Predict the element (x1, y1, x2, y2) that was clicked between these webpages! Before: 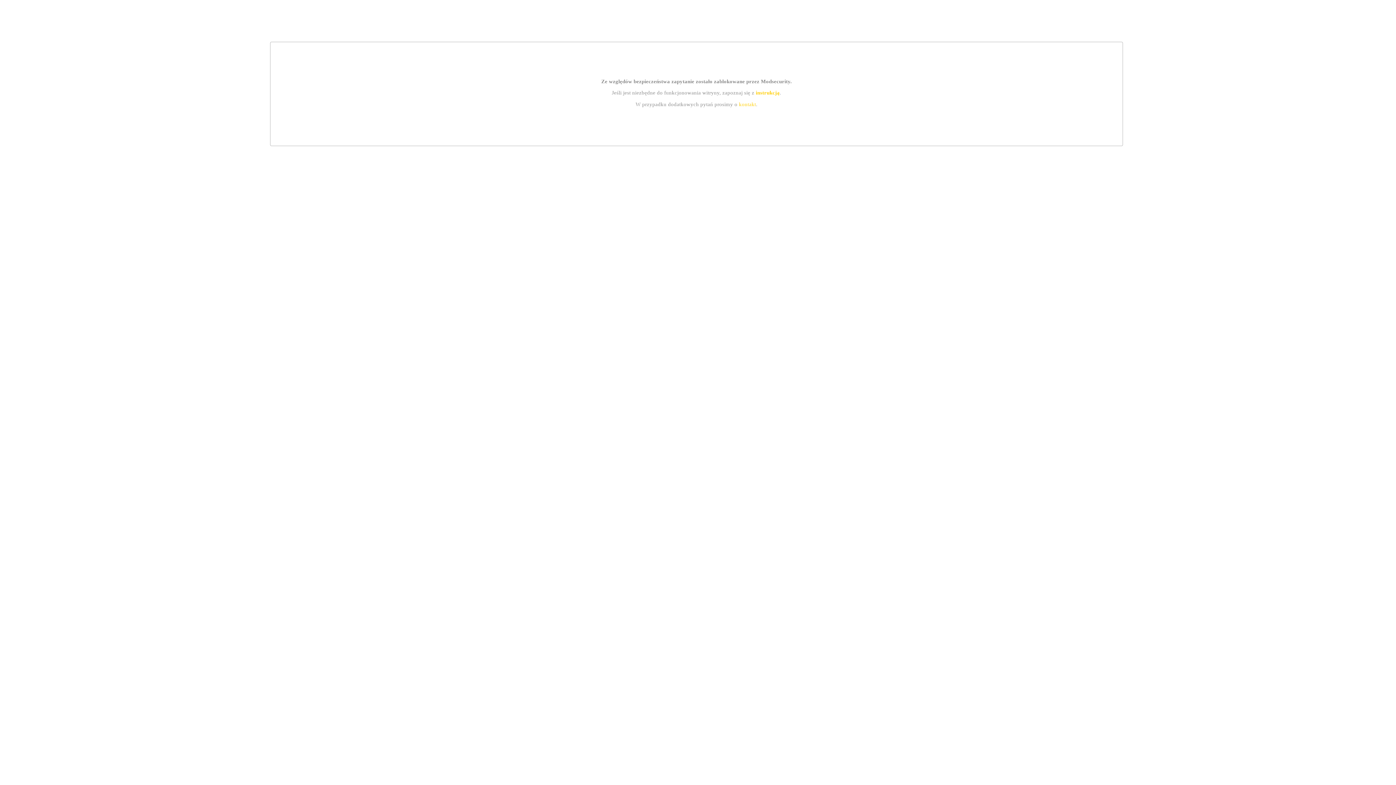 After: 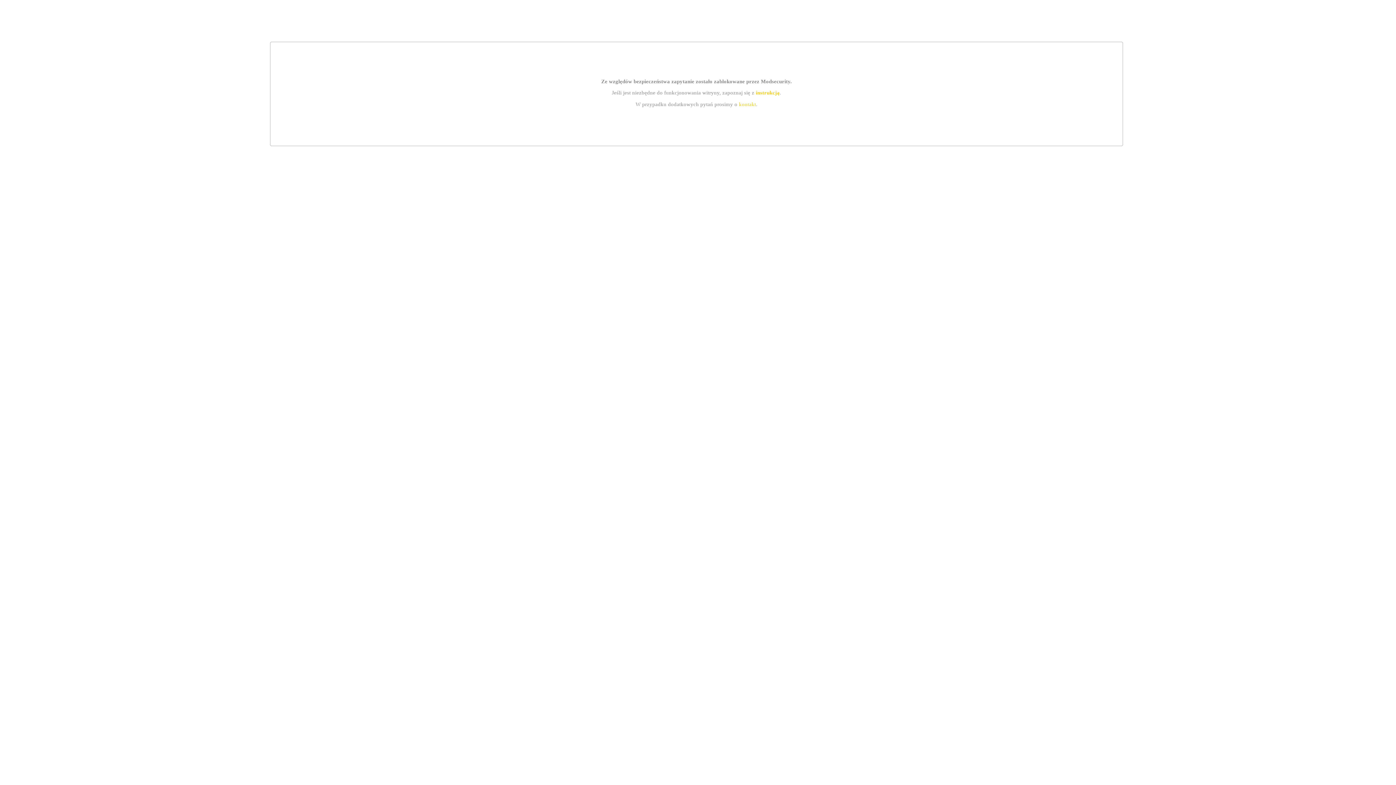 Action: bbox: (739, 101, 756, 107) label: kontakt